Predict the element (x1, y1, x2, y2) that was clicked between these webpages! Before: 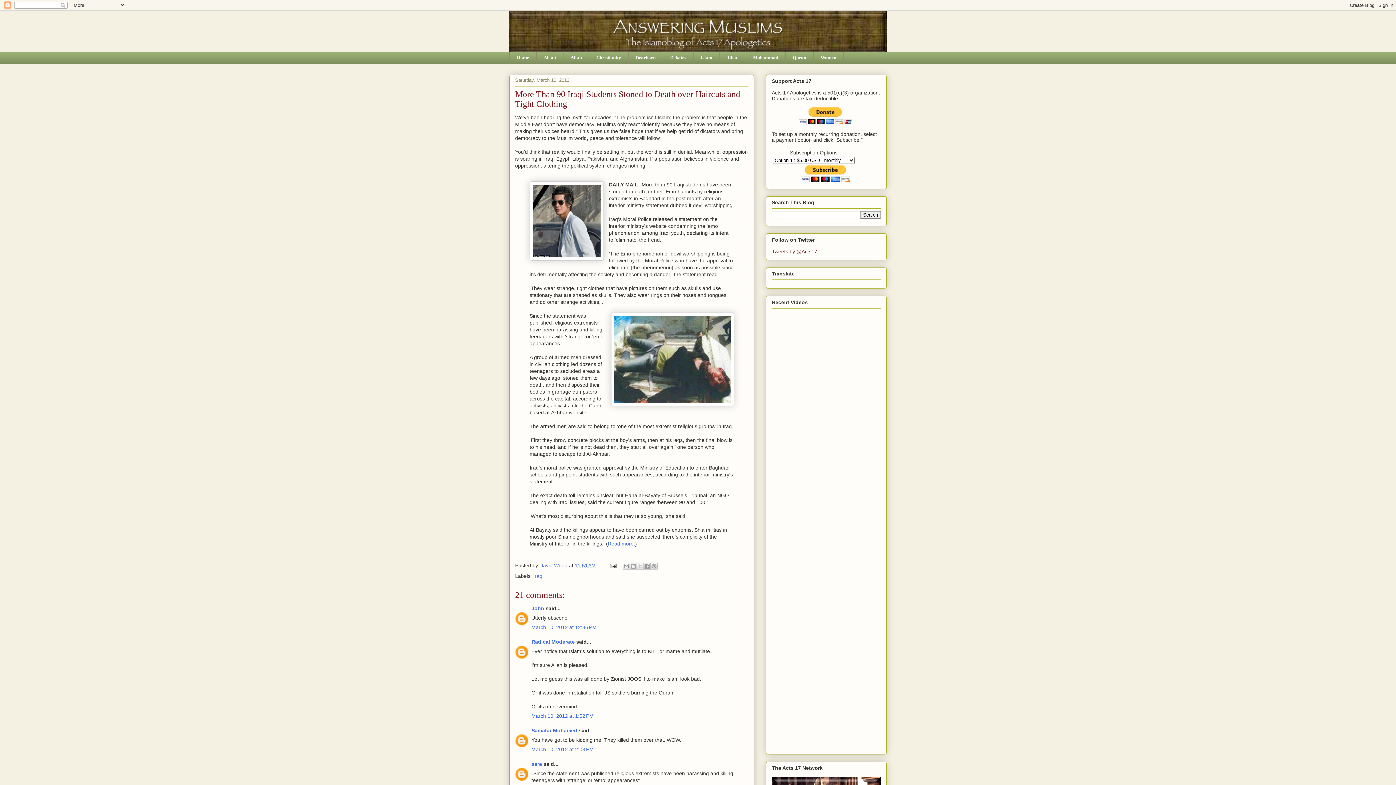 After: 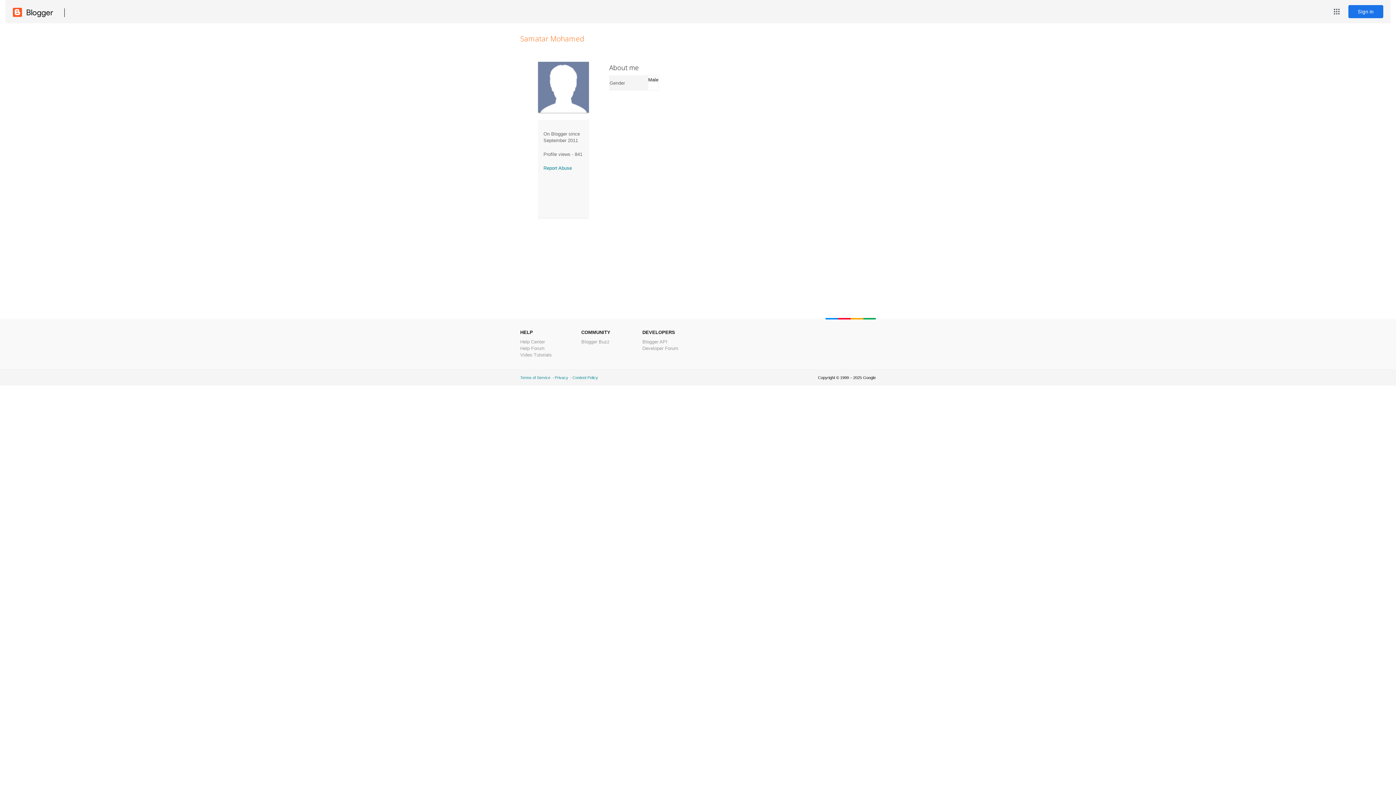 Action: label: Samatar Mohamed bbox: (531, 727, 577, 733)